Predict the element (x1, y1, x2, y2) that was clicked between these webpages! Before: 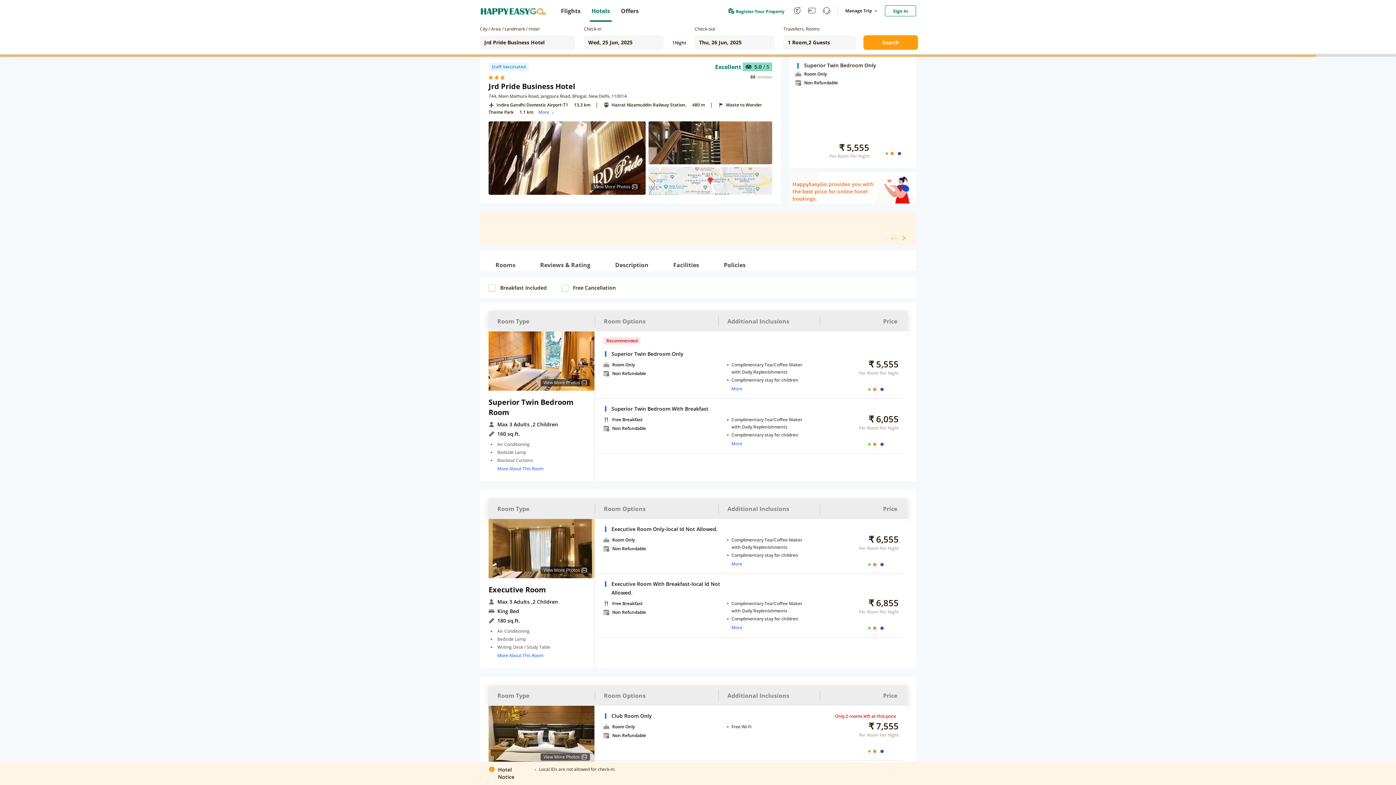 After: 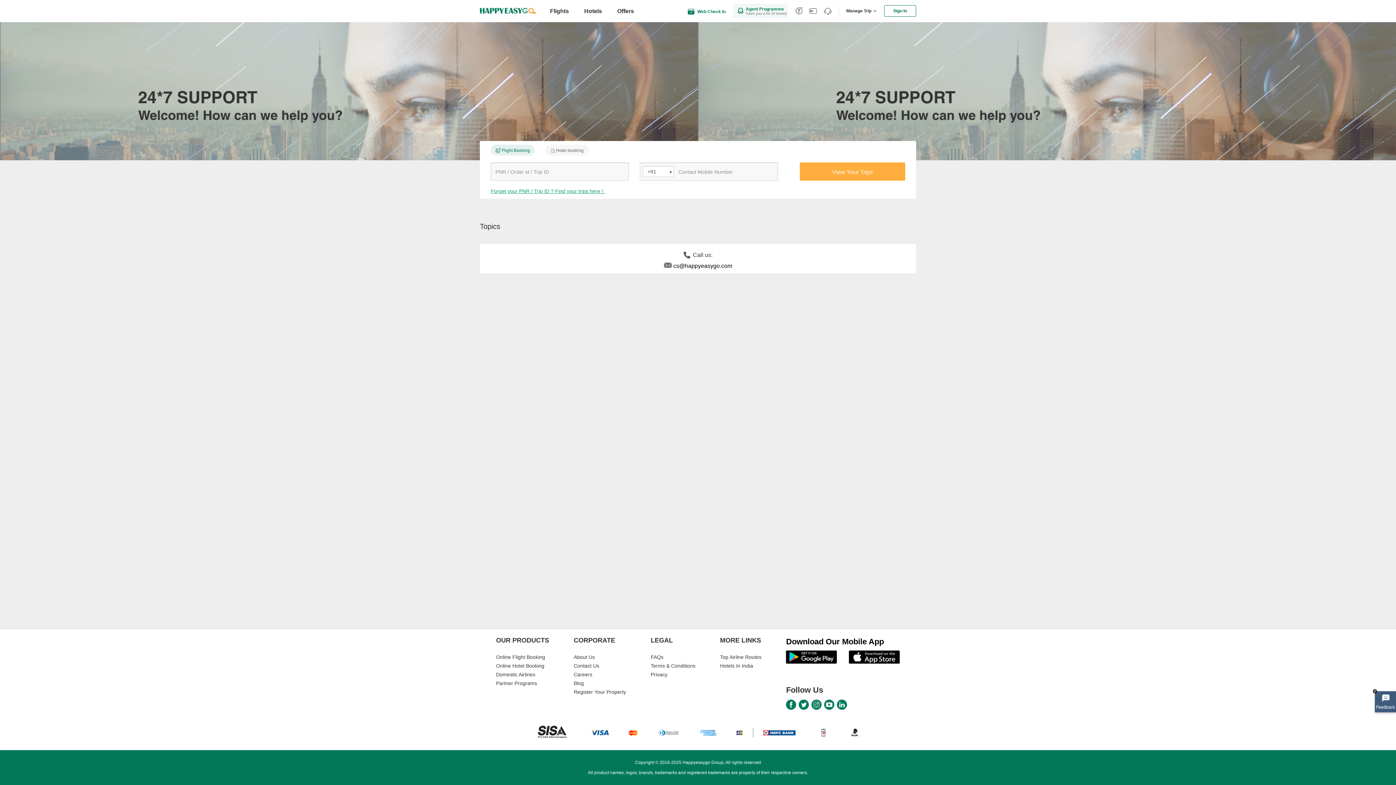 Action: bbox: (822, 0, 830, 21)